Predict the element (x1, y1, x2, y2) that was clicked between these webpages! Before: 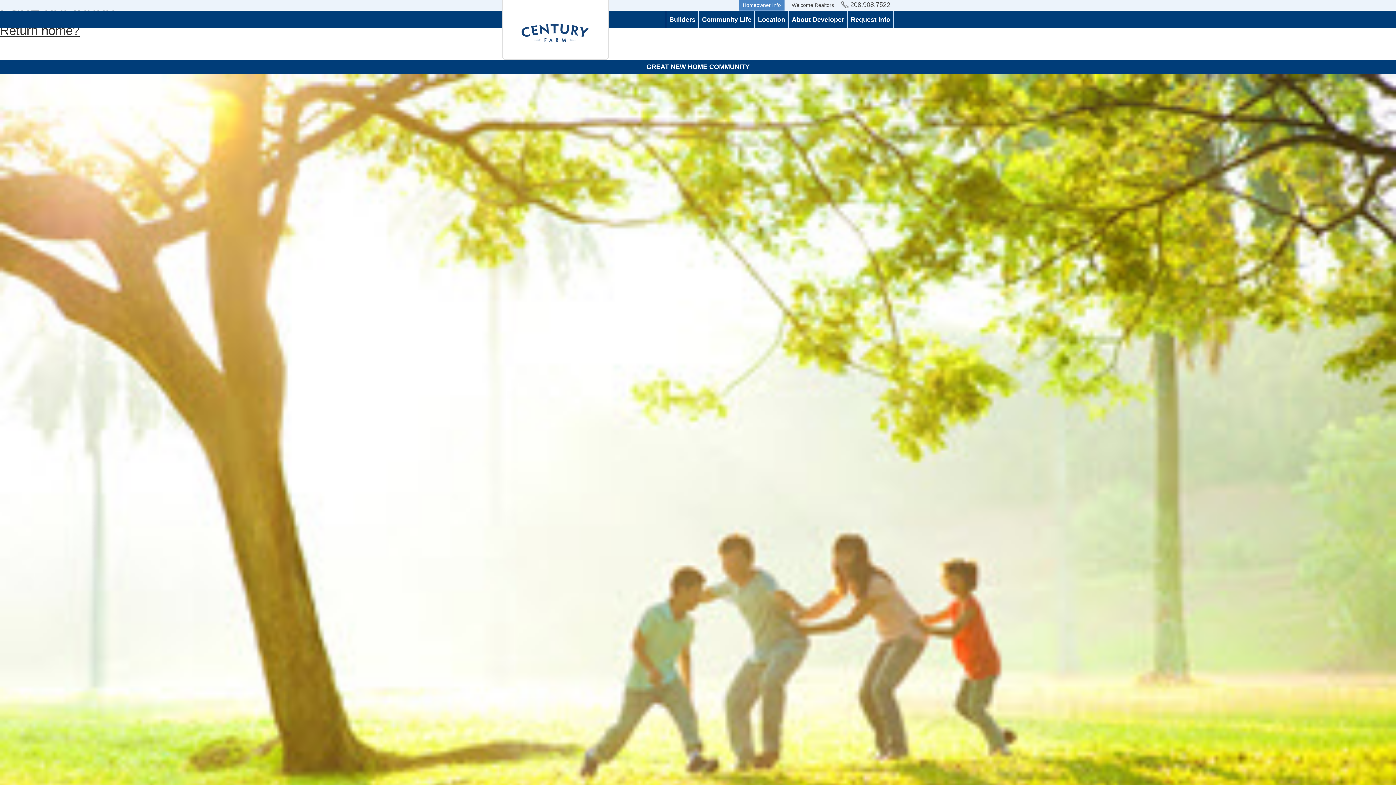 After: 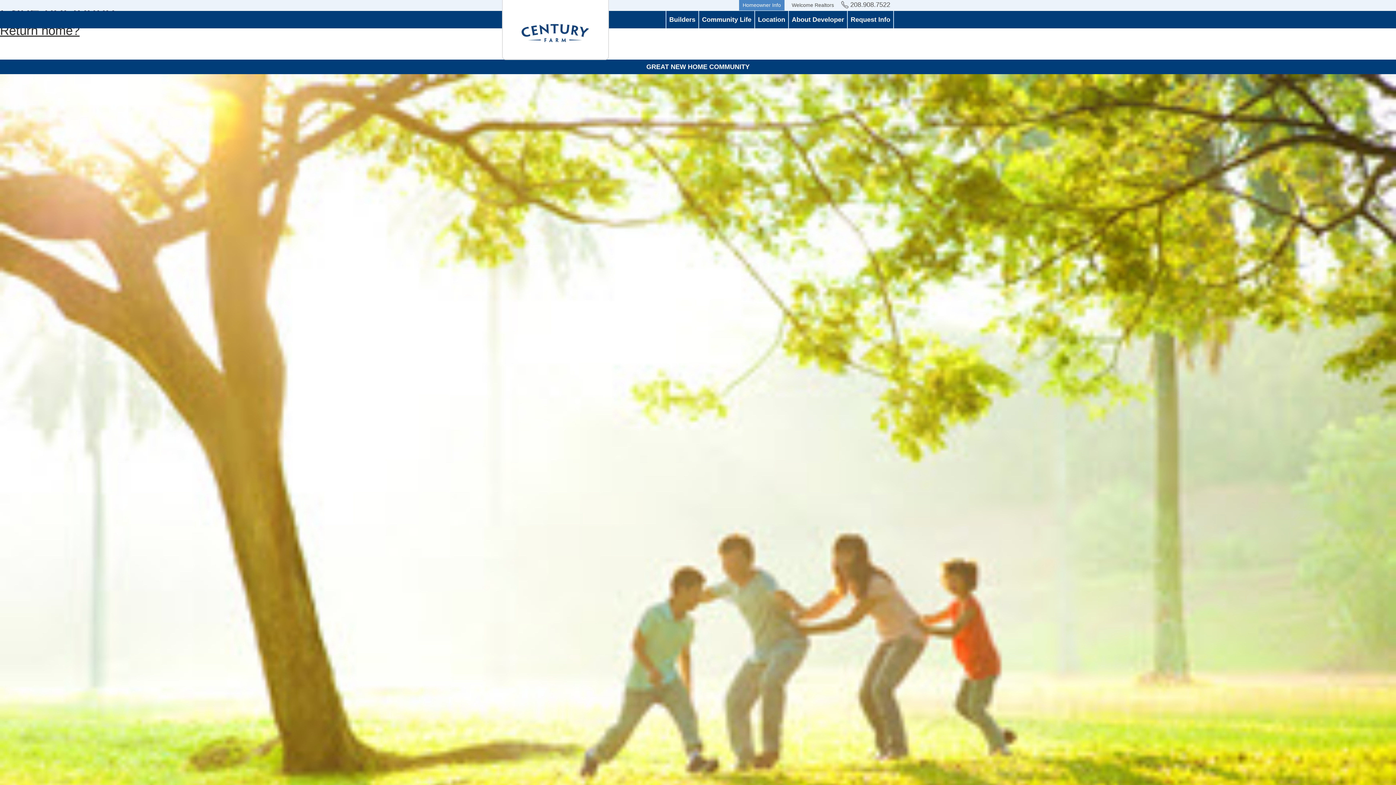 Action: bbox: (841, 0, 892, 10) label: 208.908.7522